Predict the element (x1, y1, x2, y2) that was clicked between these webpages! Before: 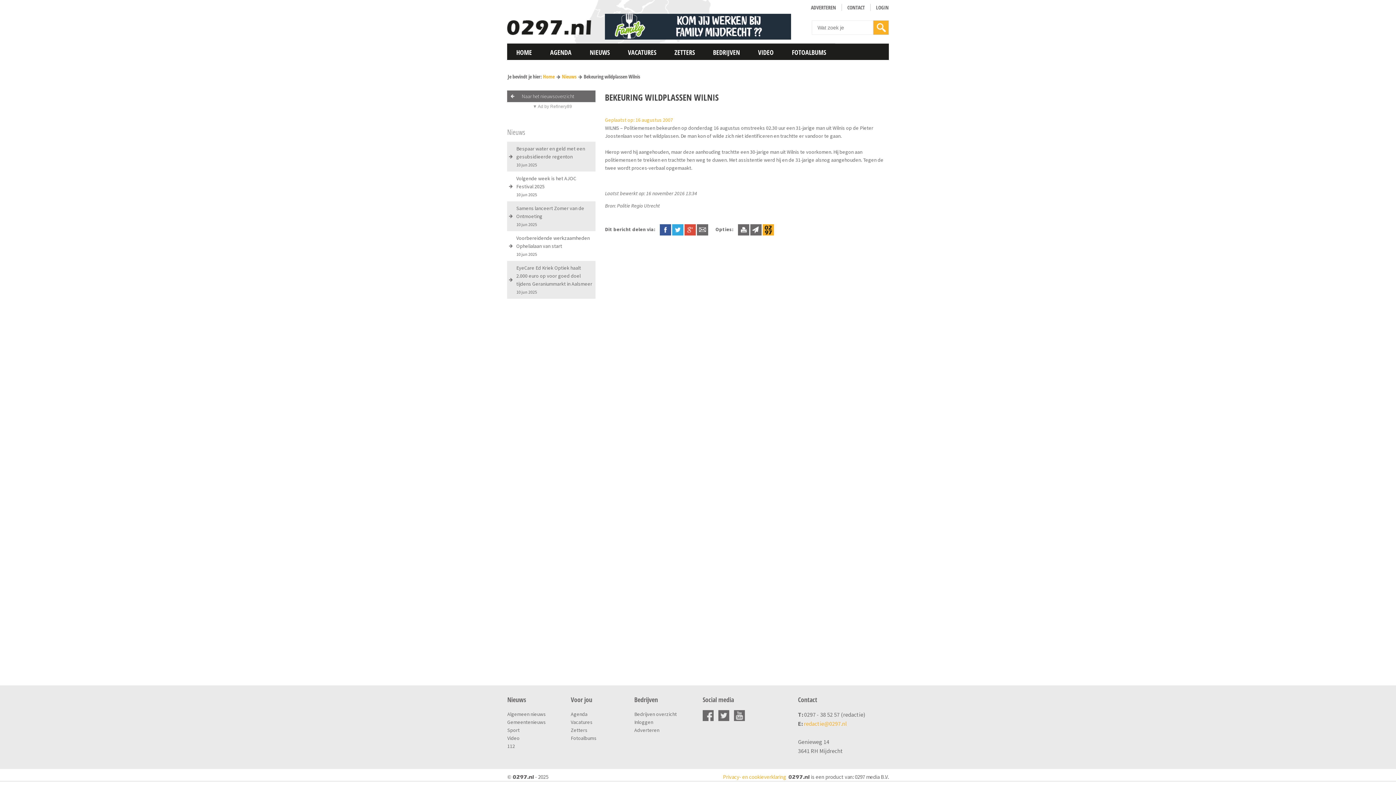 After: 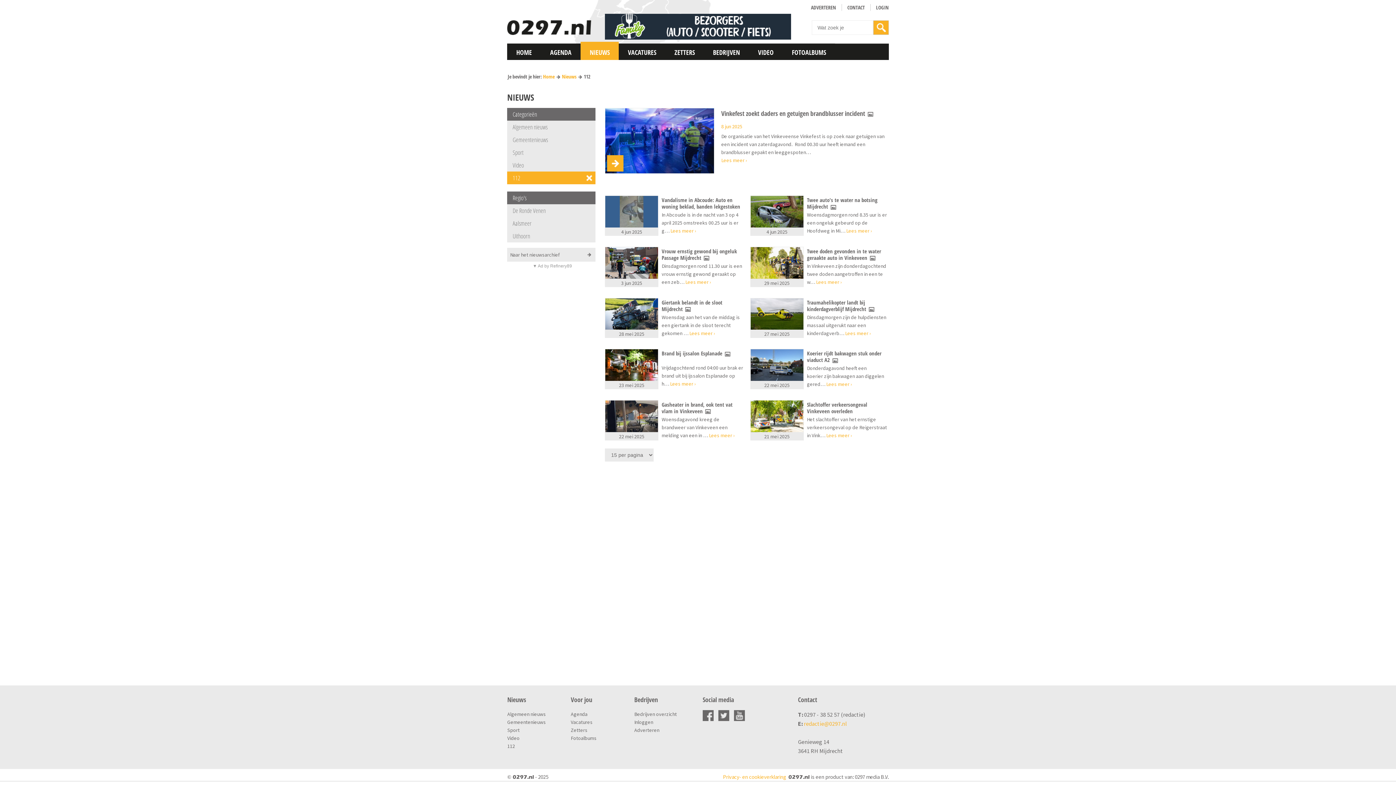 Action: label: 112 bbox: (507, 743, 515, 749)